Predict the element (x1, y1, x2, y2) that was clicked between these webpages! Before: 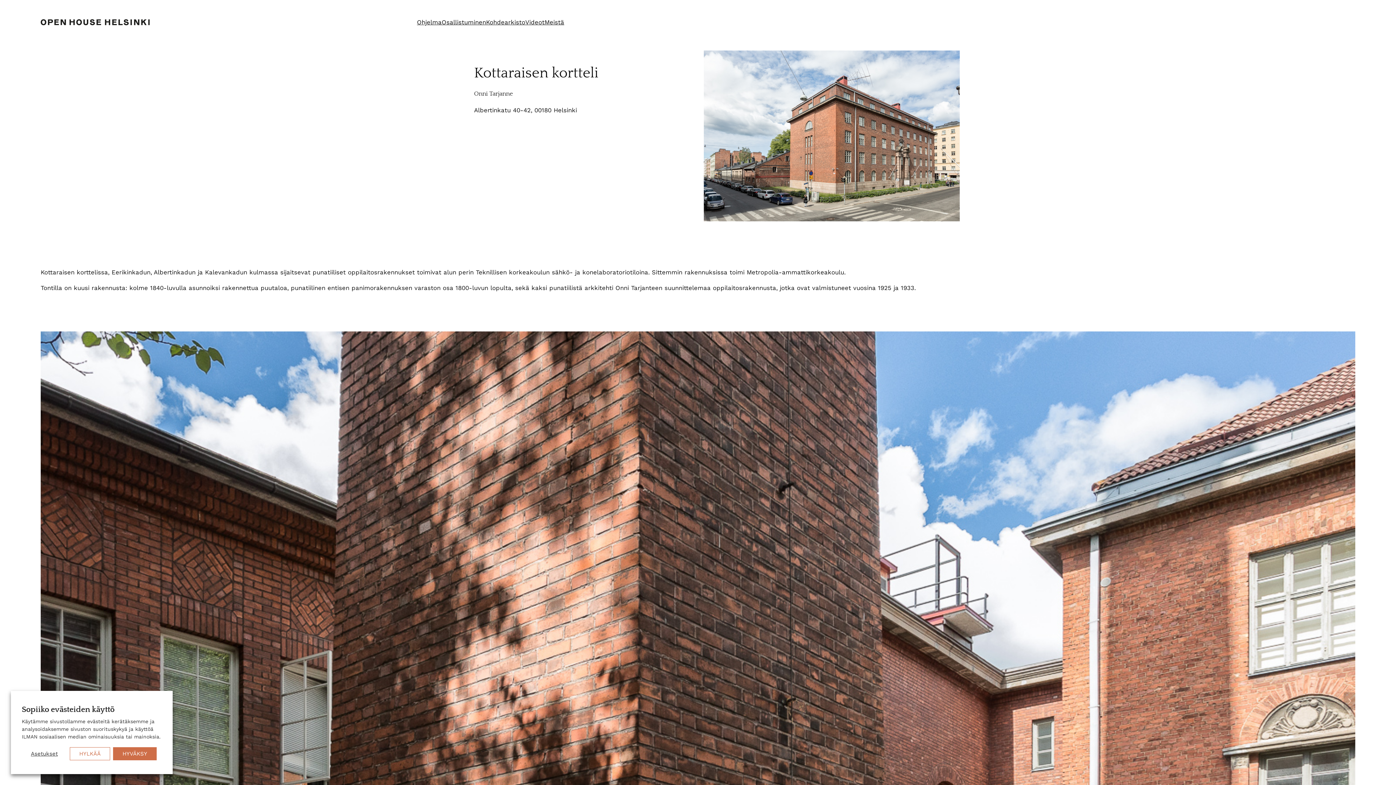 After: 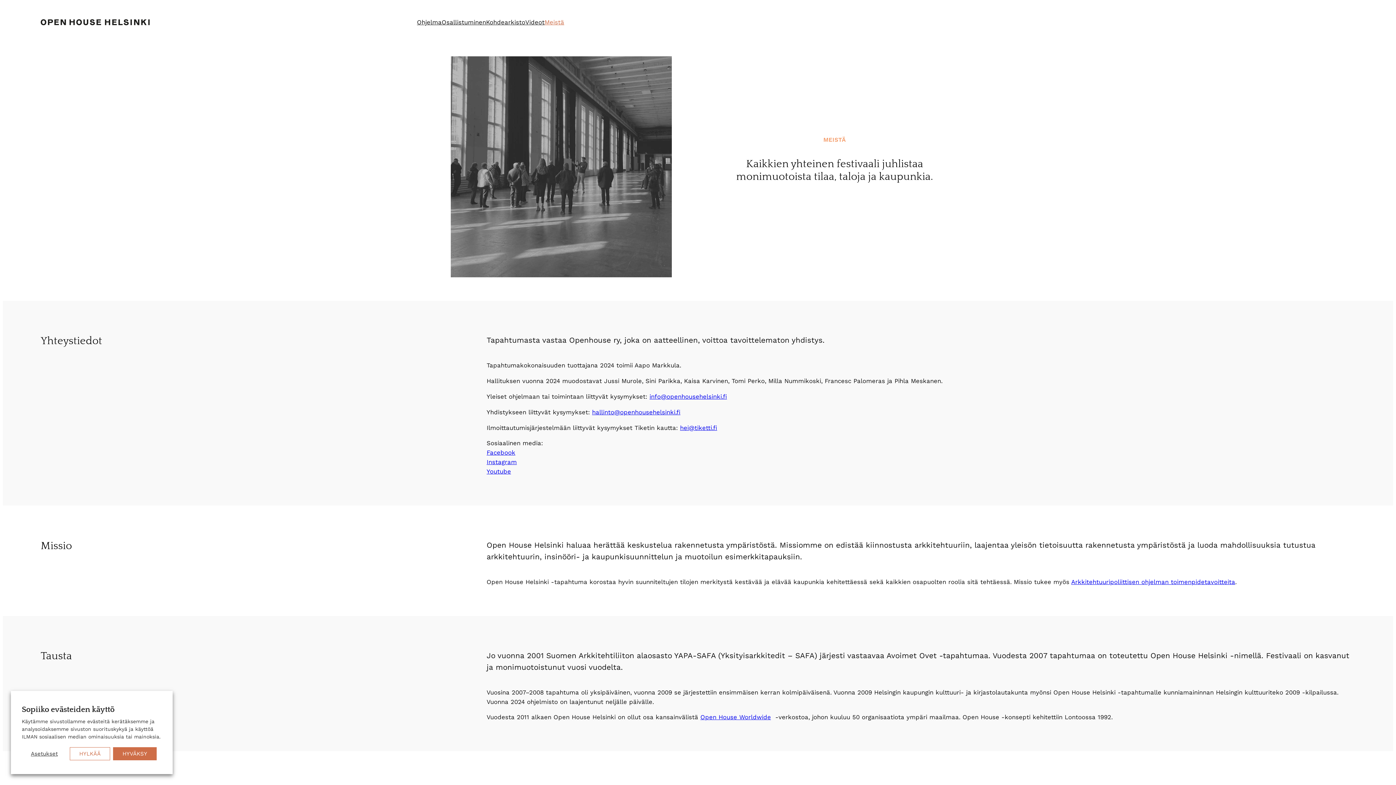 Action: label: Meistä bbox: (544, 17, 564, 26)